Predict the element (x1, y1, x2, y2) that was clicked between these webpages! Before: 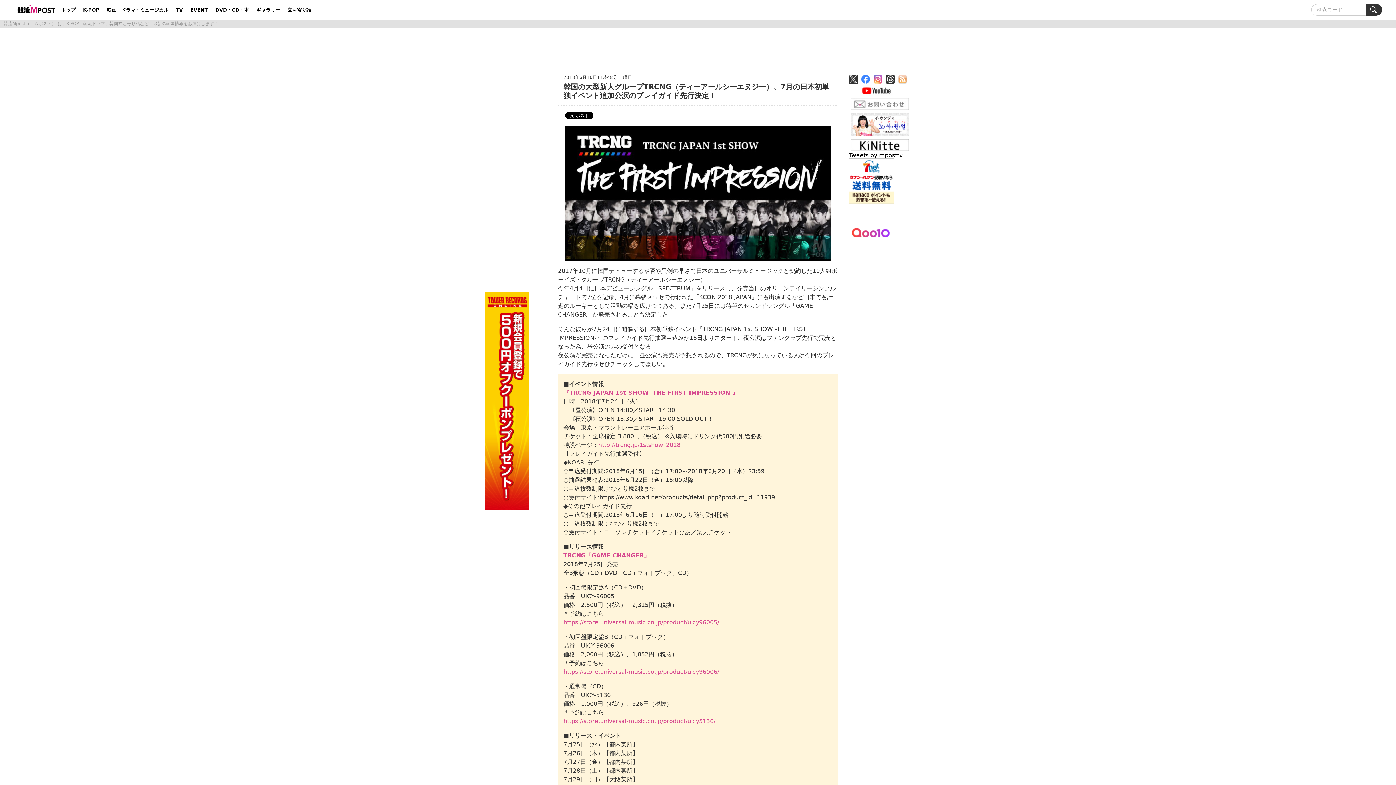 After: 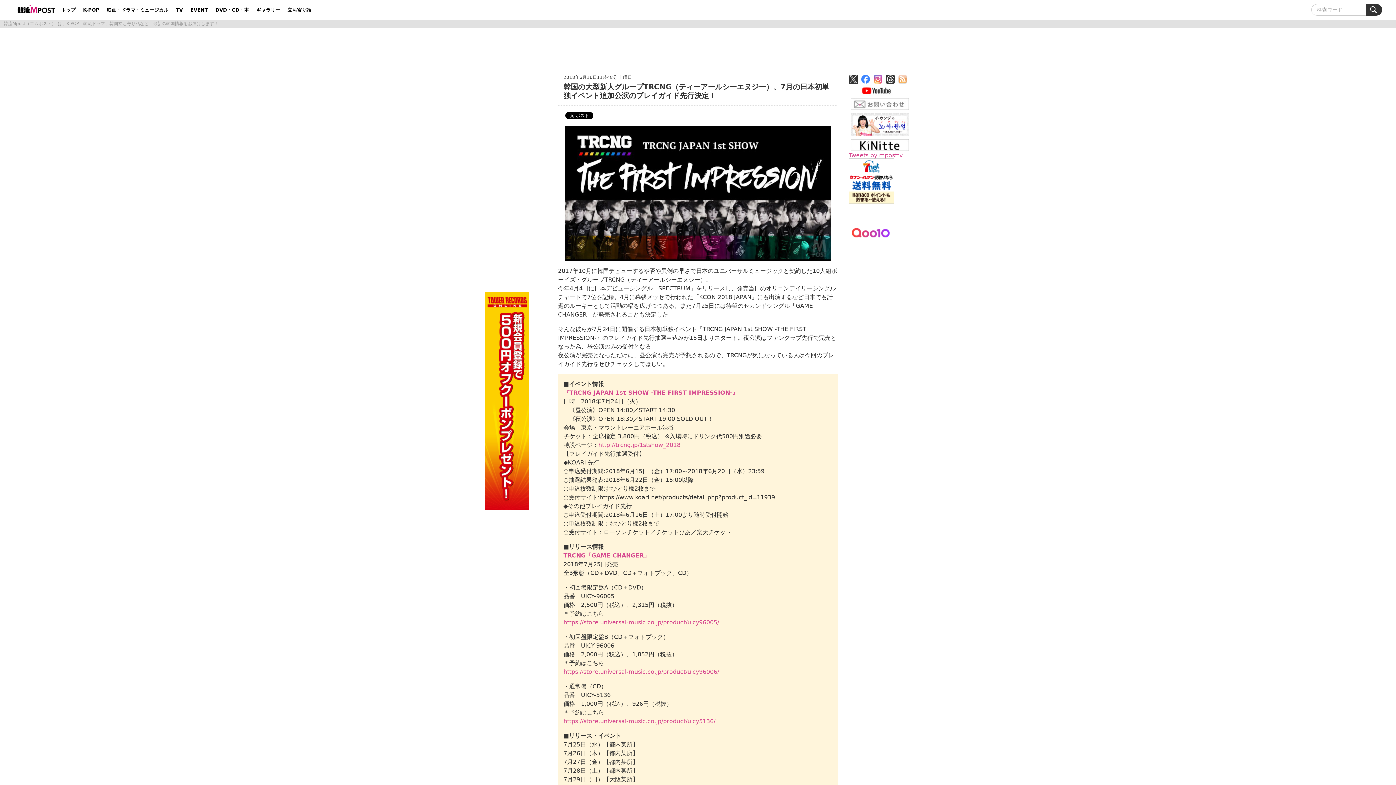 Action: bbox: (849, 152, 902, 158) label: Tweets by mposttv